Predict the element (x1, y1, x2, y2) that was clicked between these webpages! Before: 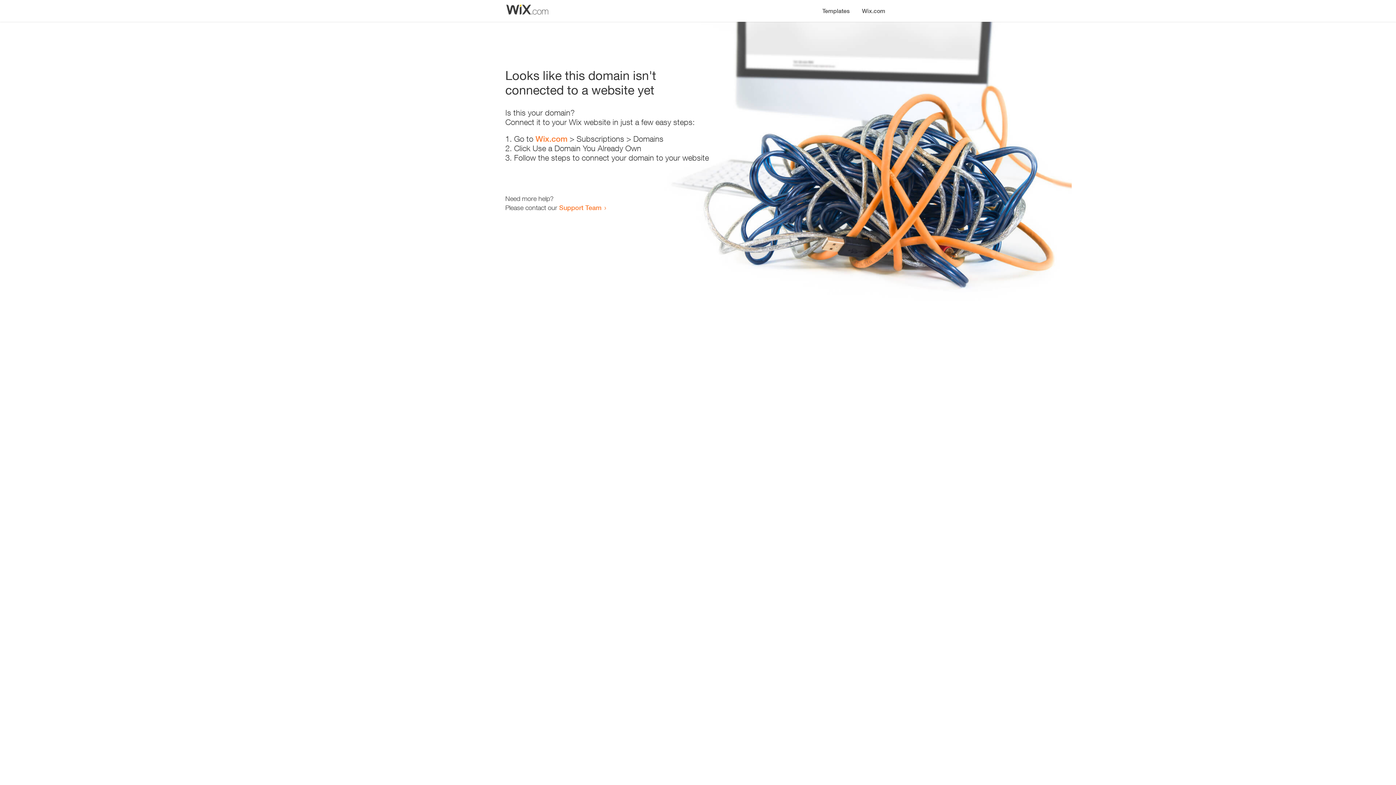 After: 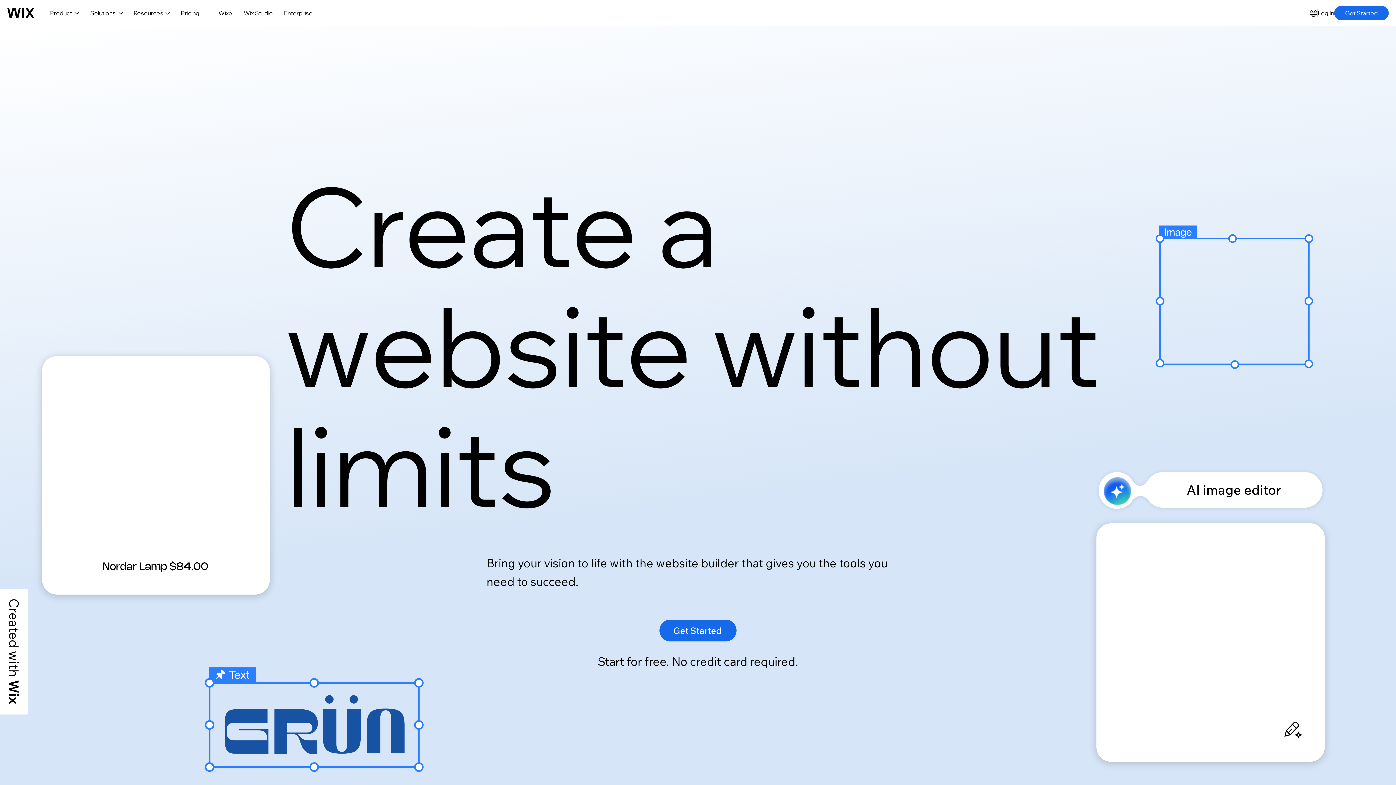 Action: label: Wix.com bbox: (856, 0, 890, 14)